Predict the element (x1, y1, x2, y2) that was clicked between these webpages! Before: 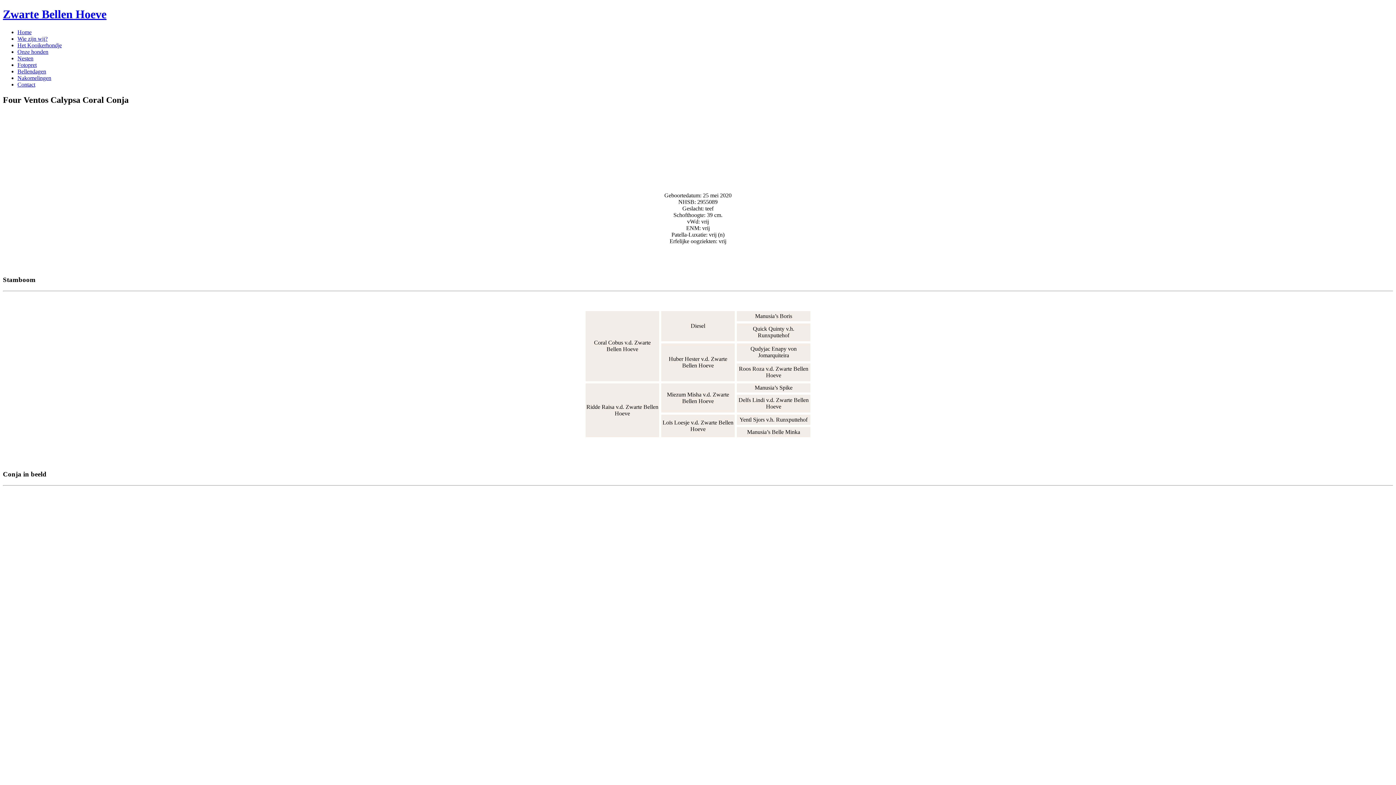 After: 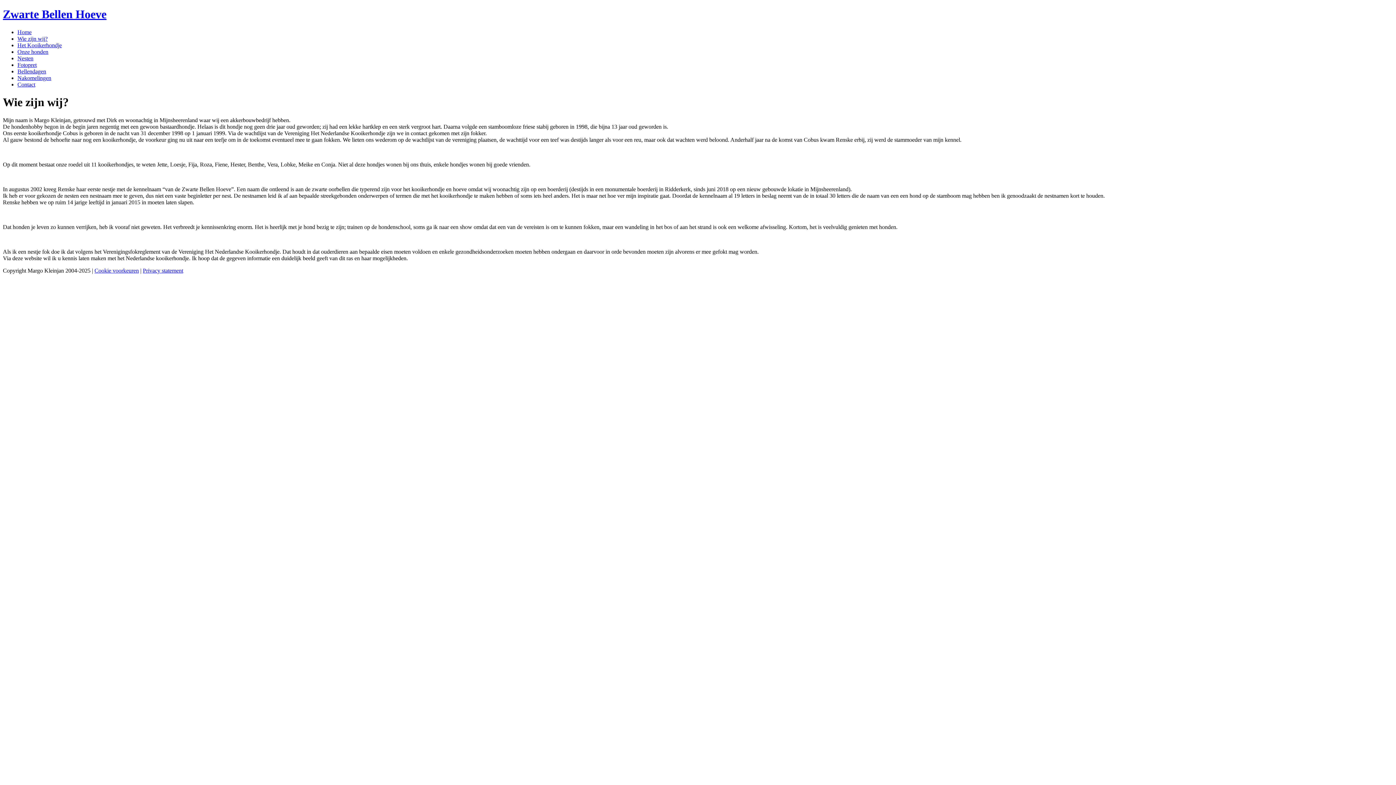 Action: label: Wie zijn wij? bbox: (17, 35, 47, 41)